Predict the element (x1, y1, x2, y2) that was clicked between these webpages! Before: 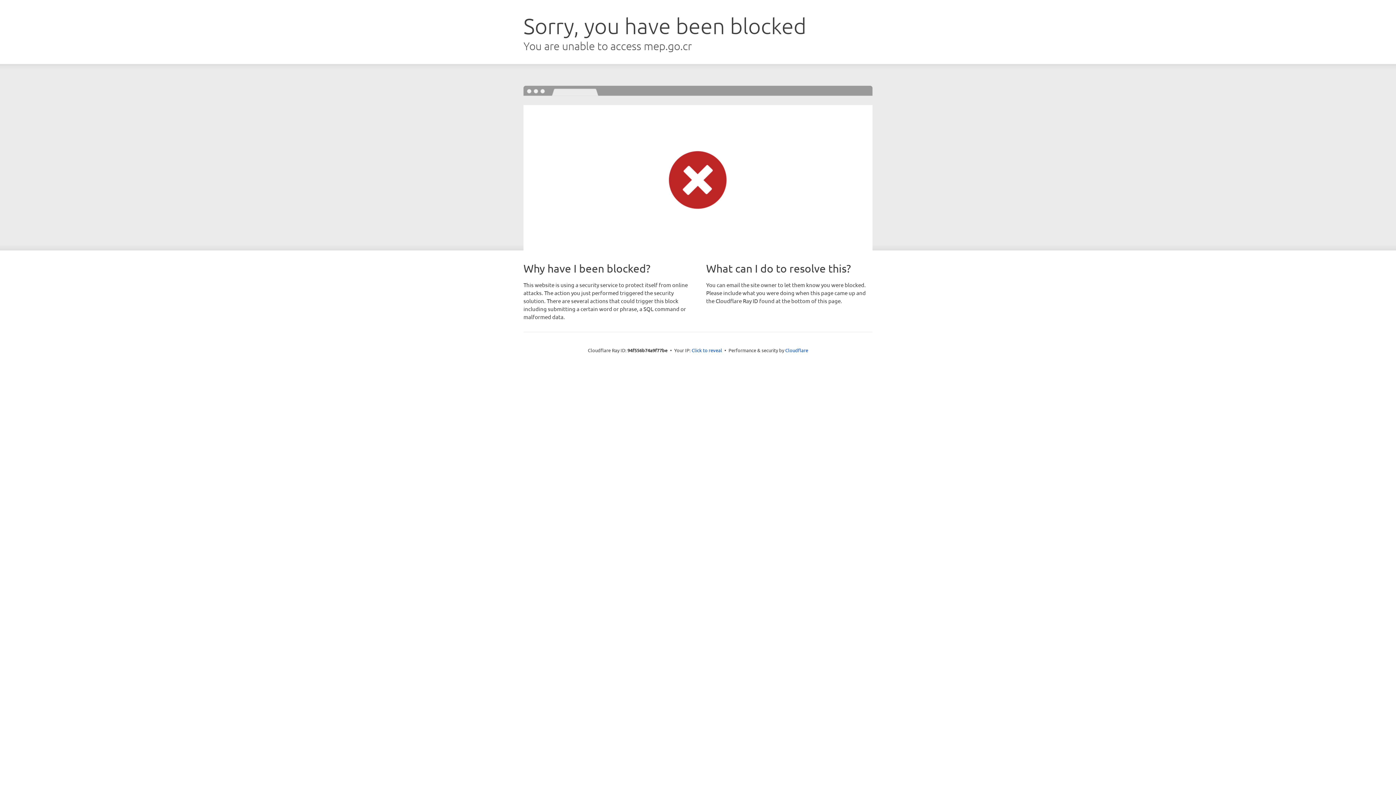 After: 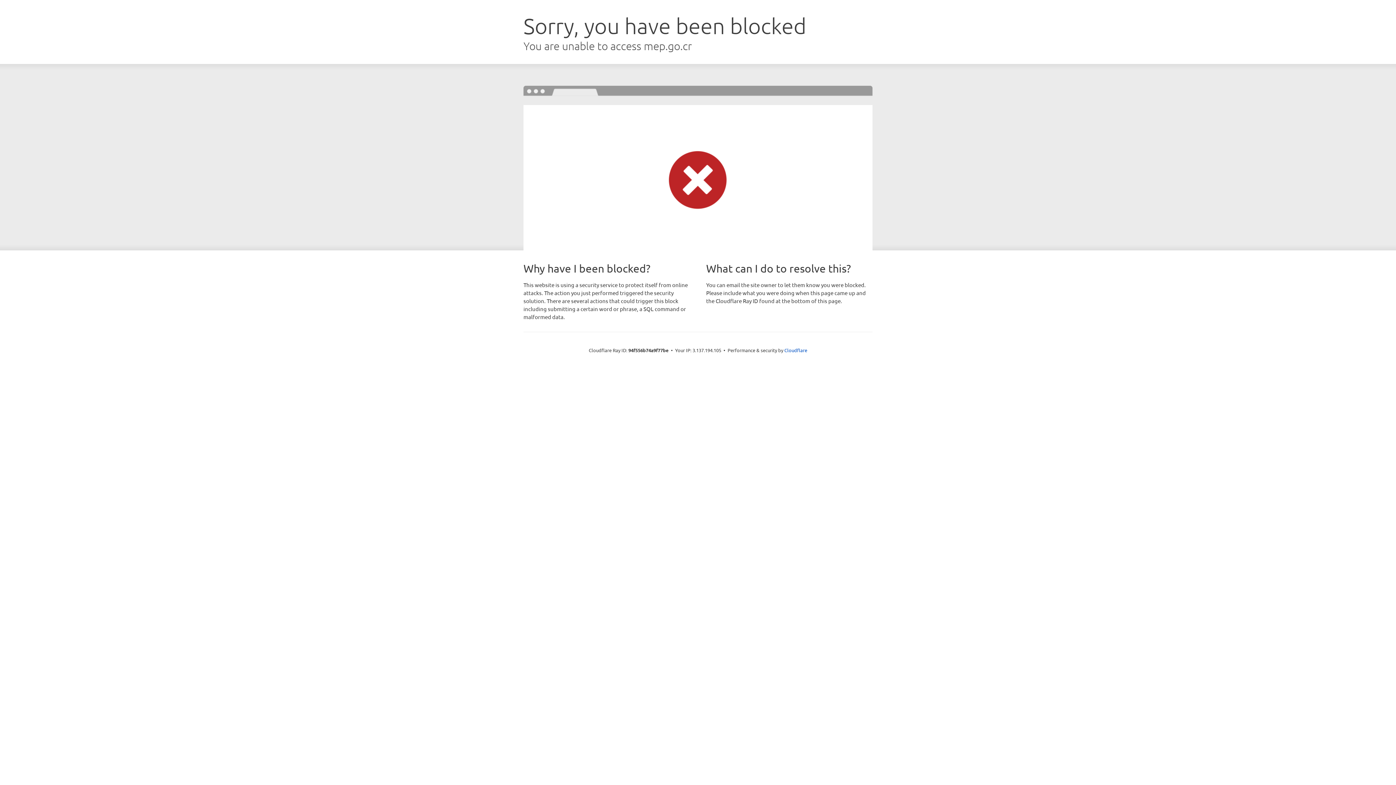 Action: label: Click to reveal bbox: (691, 346, 722, 353)